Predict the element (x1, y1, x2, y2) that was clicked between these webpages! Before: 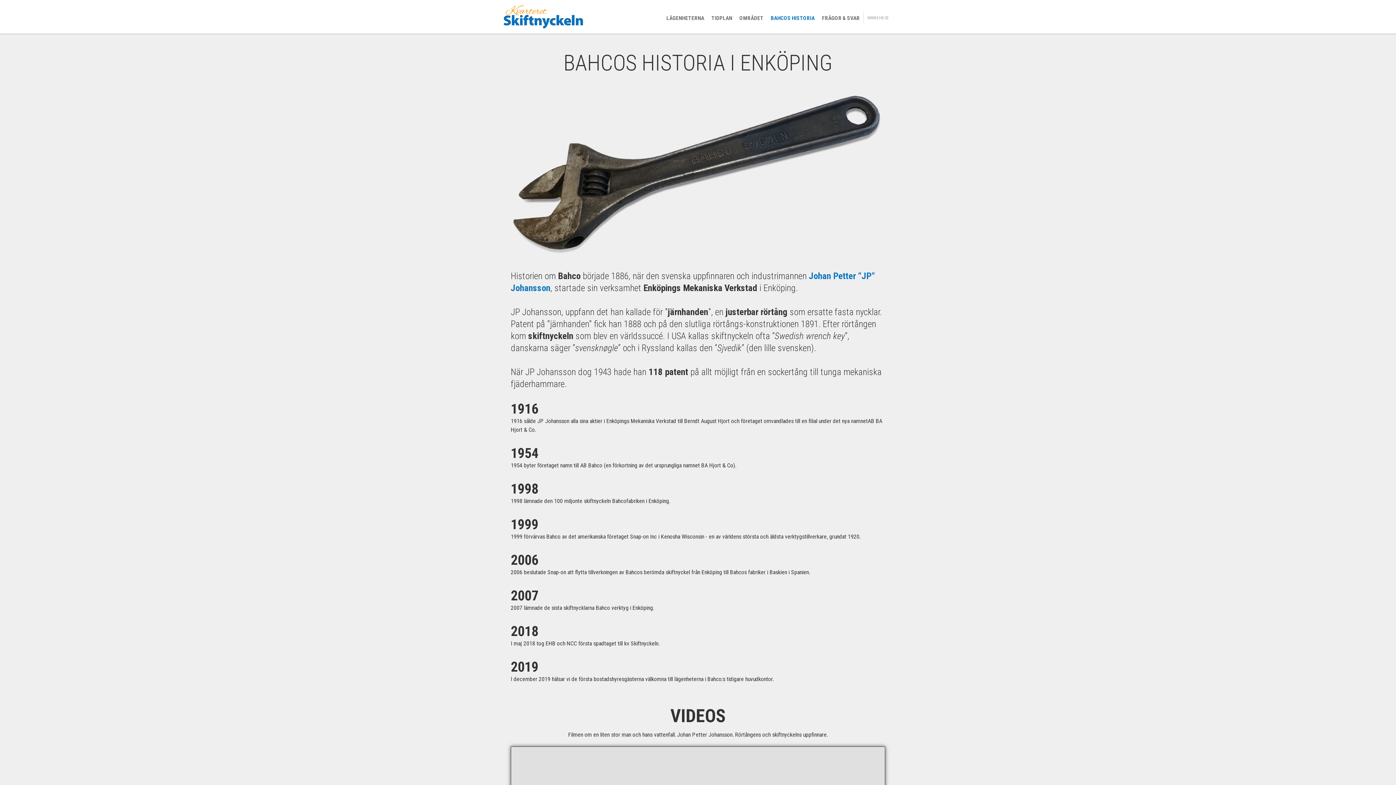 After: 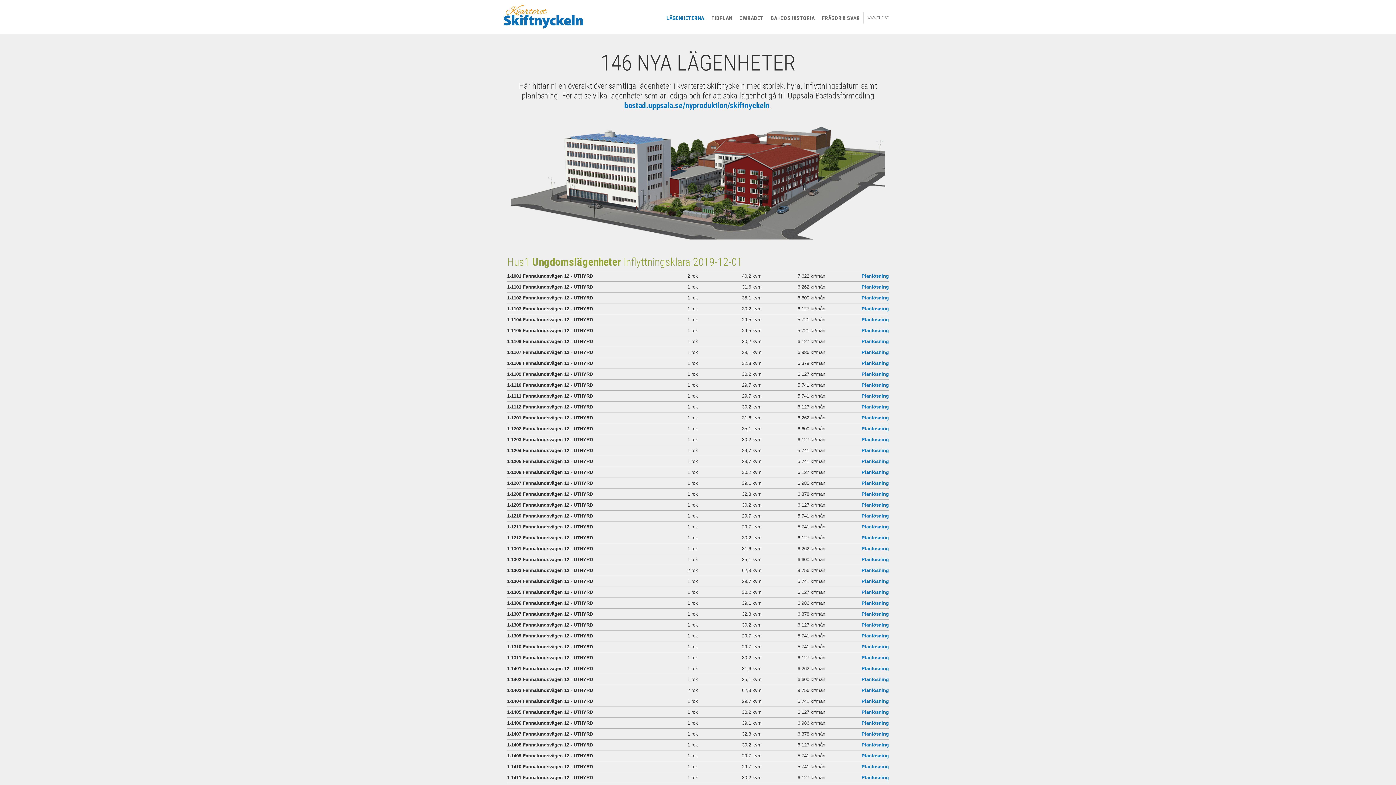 Action: label: LÄGENHETERNA bbox: (662, 12, 708, 23)